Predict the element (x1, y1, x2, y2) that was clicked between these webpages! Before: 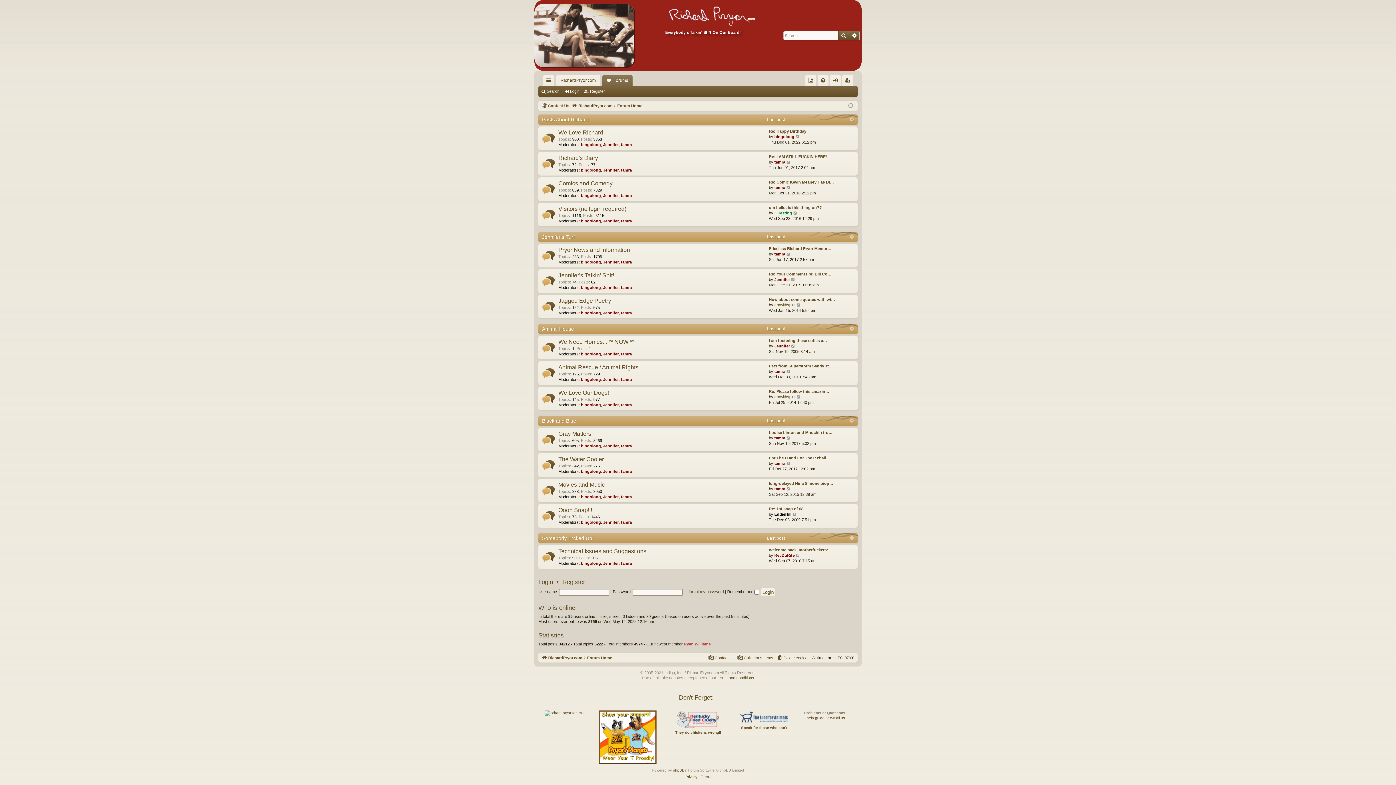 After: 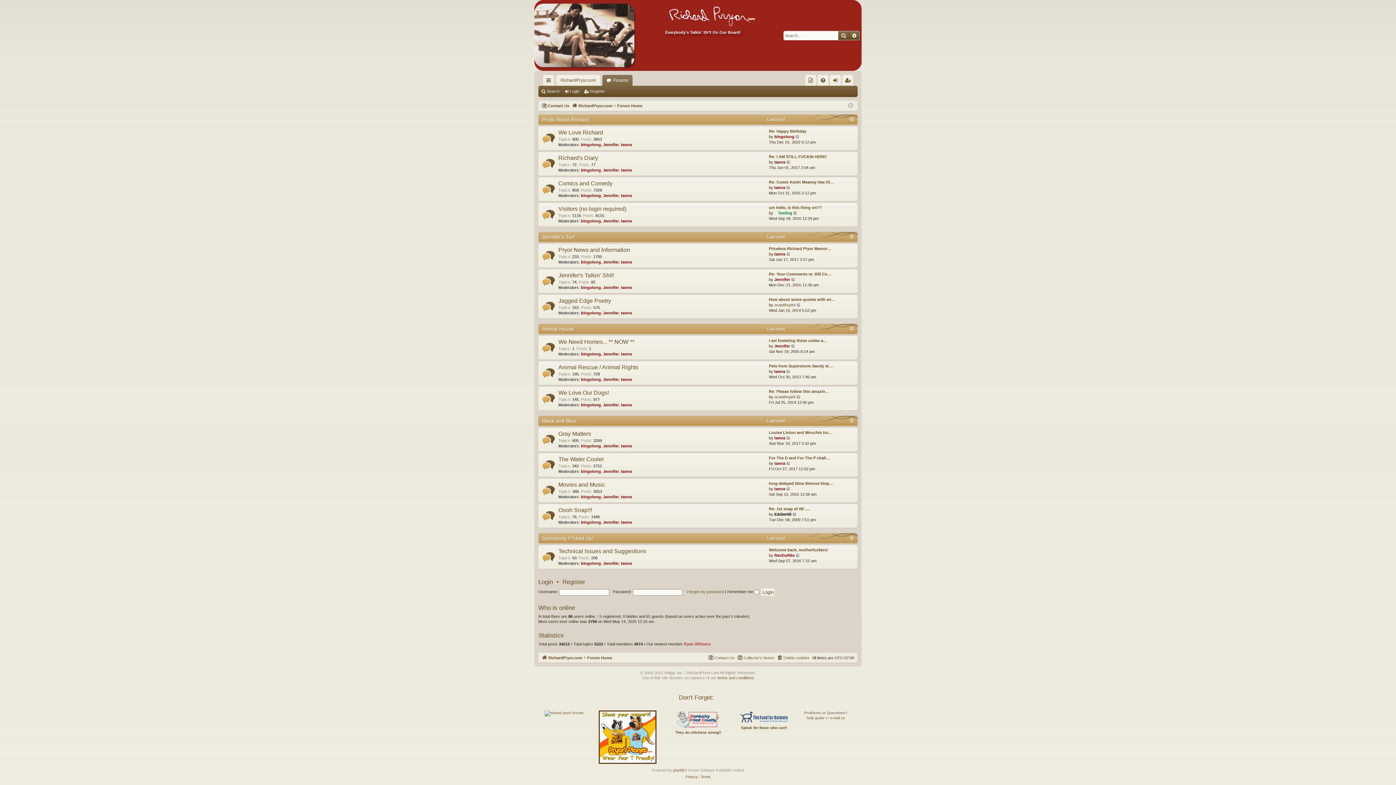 Action: label: Forum Home bbox: (587, 654, 612, 662)